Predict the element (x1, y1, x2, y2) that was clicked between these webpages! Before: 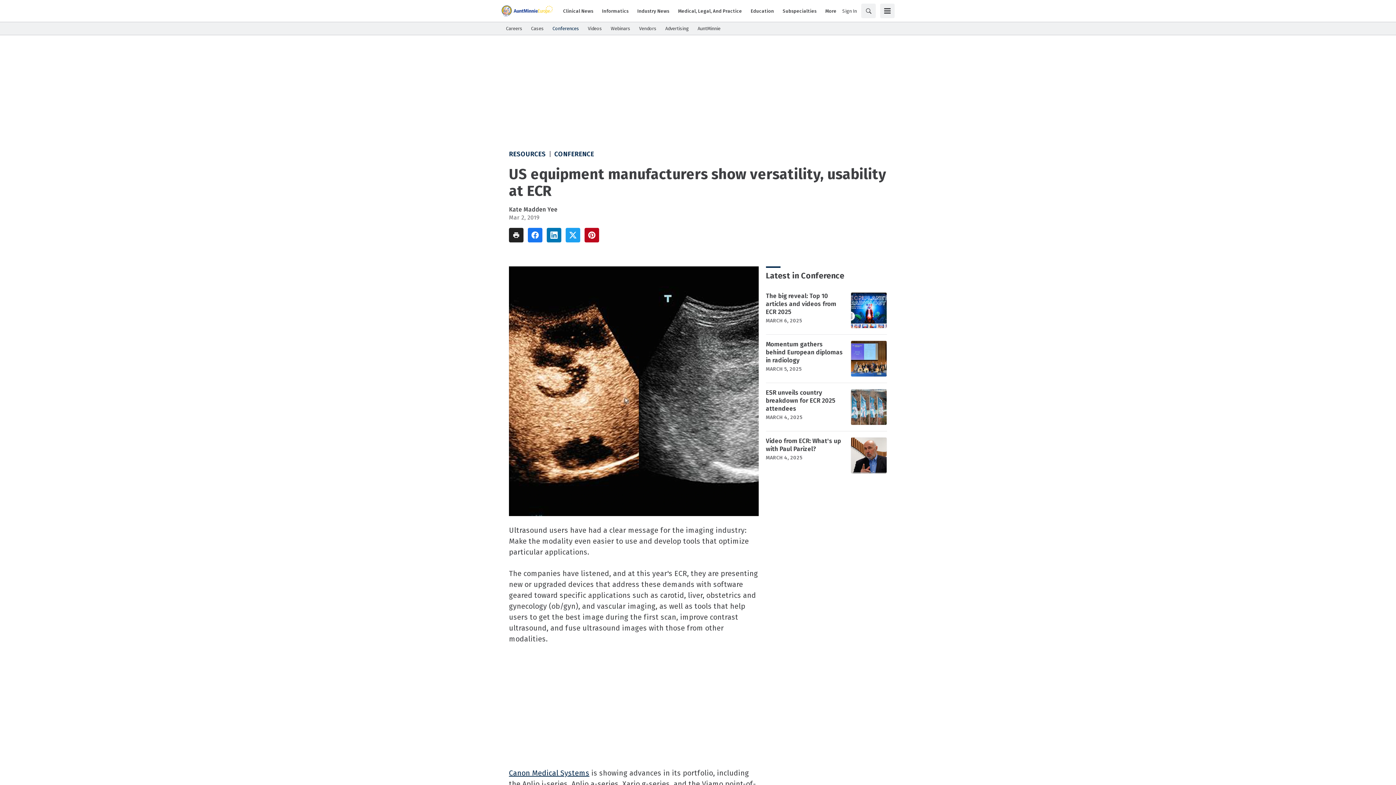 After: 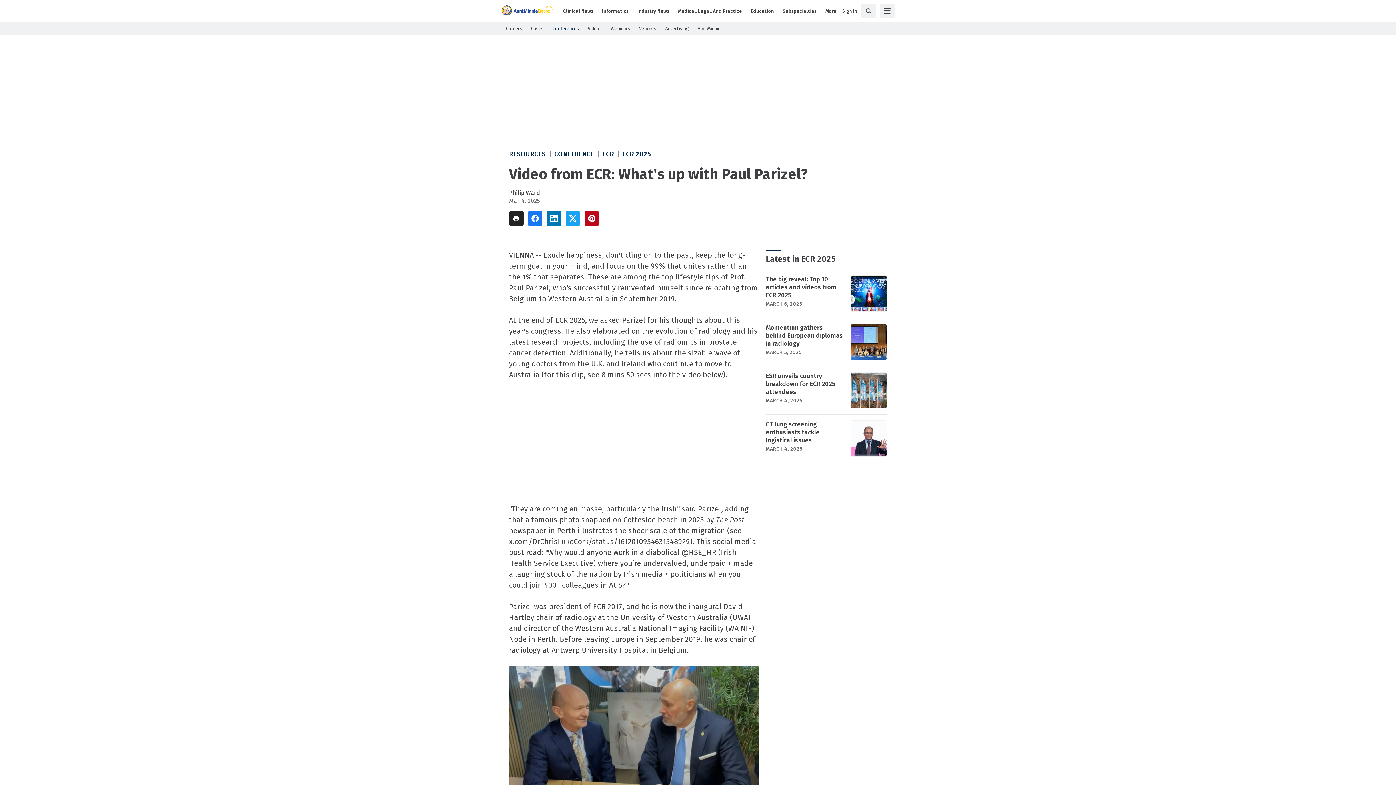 Action: label: Video from ECR: What's up with Paul Parizel? bbox: (766, 437, 843, 453)